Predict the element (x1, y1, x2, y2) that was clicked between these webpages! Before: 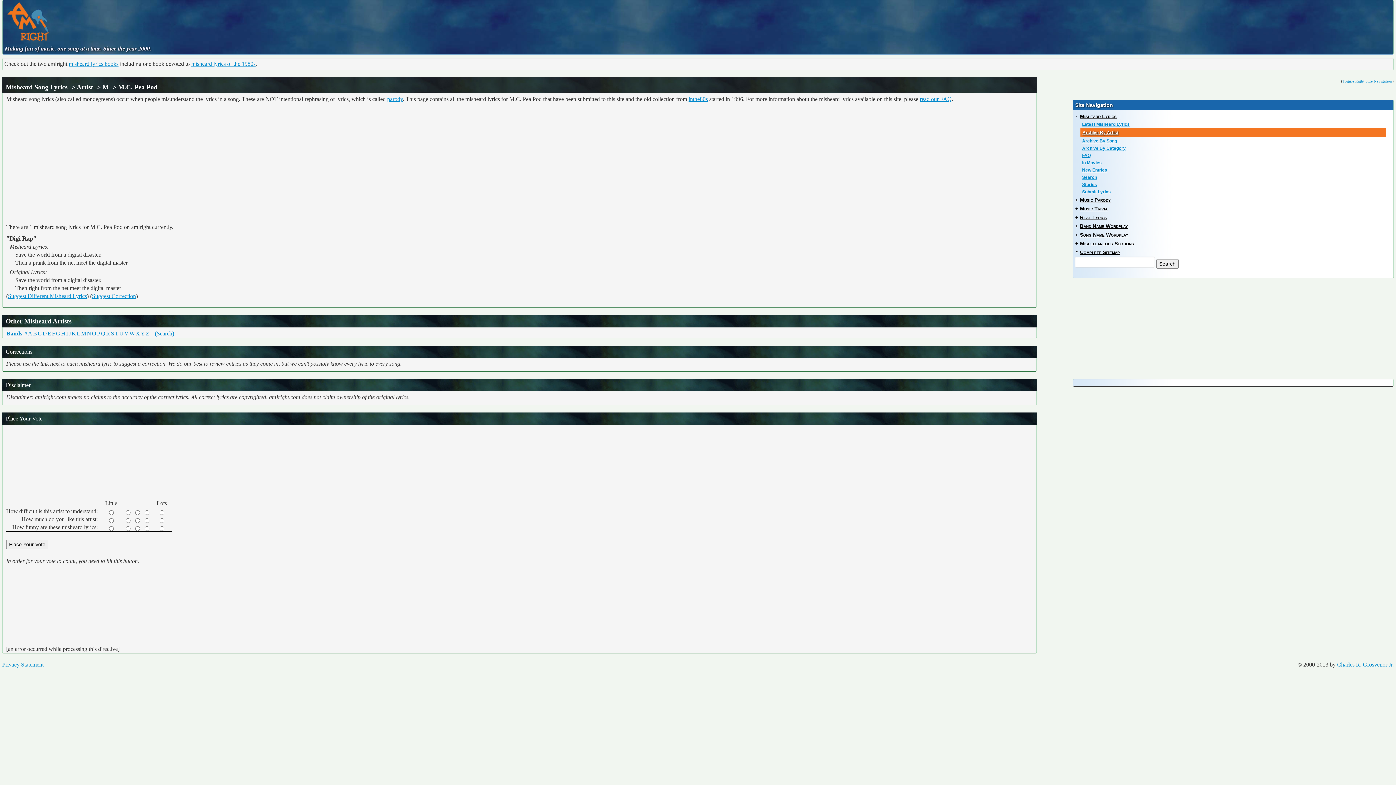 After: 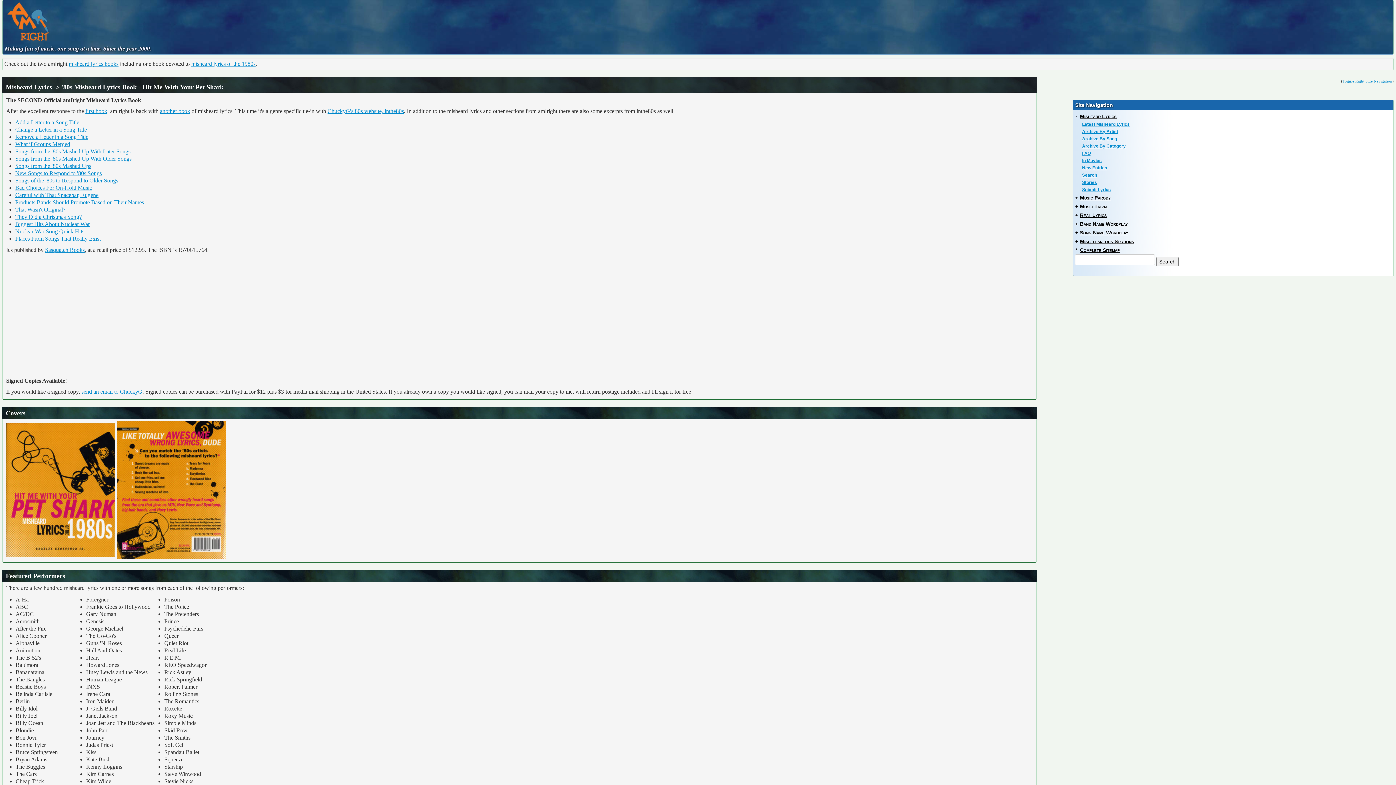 Action: label: misheard lyrics of the 1980s bbox: (191, 60, 255, 66)